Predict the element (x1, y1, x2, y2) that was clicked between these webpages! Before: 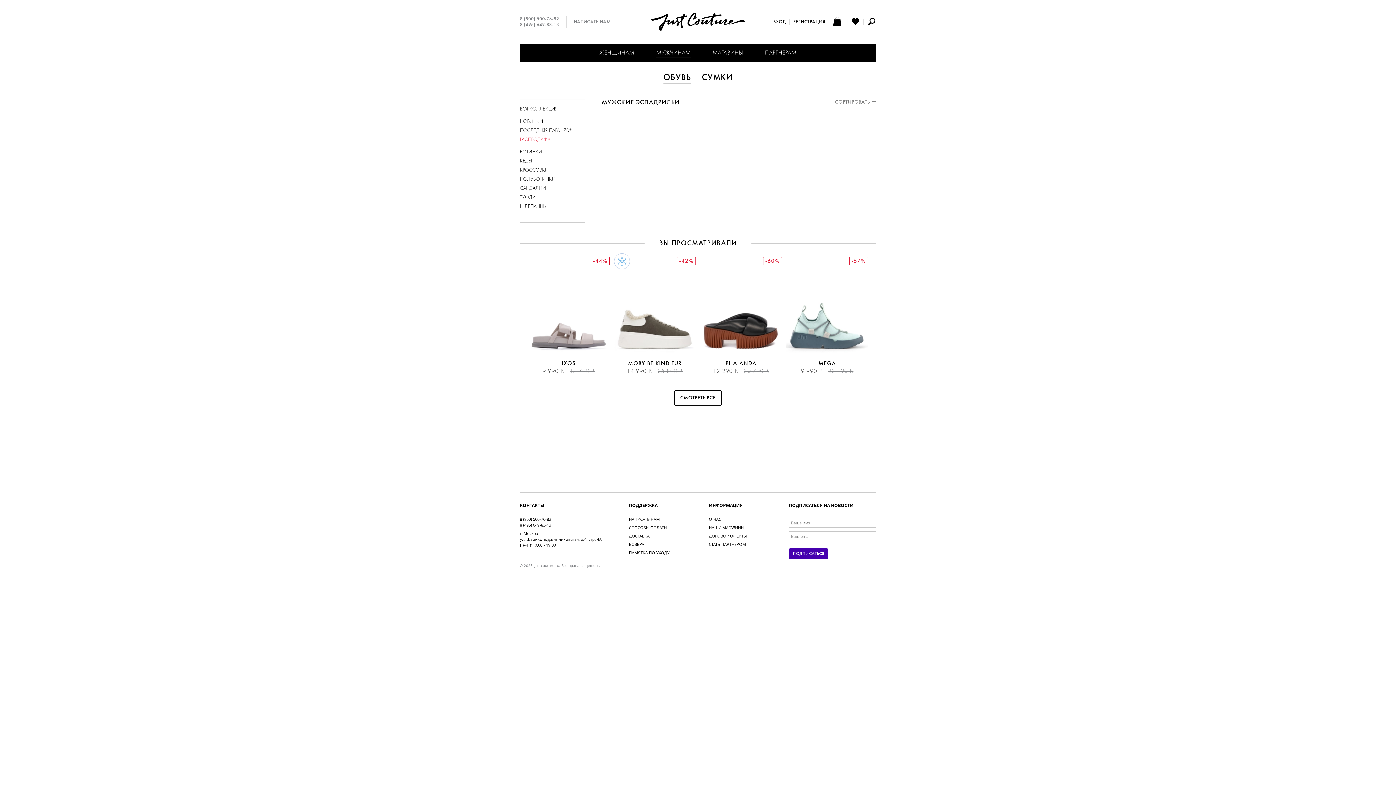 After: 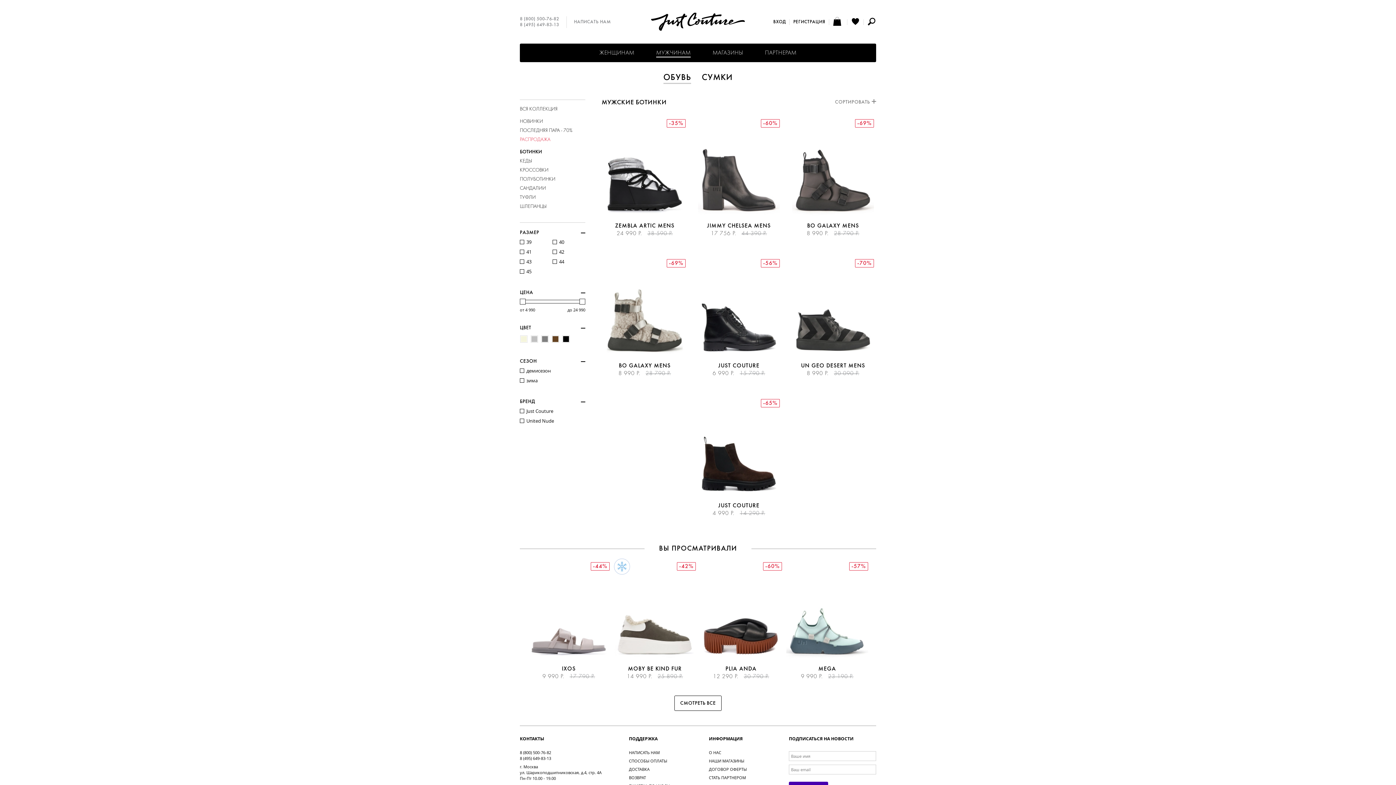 Action: bbox: (520, 149, 542, 154) label: БОТИНКИ